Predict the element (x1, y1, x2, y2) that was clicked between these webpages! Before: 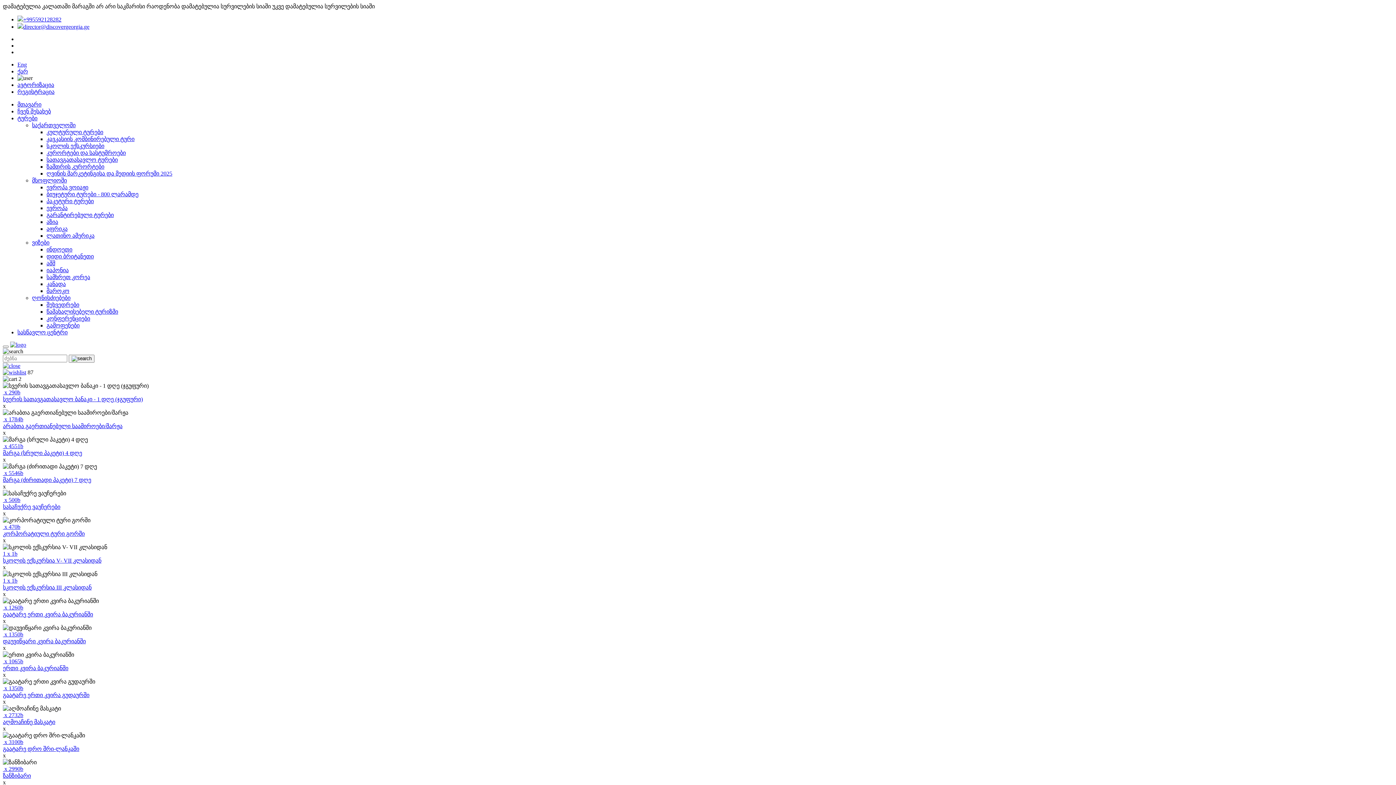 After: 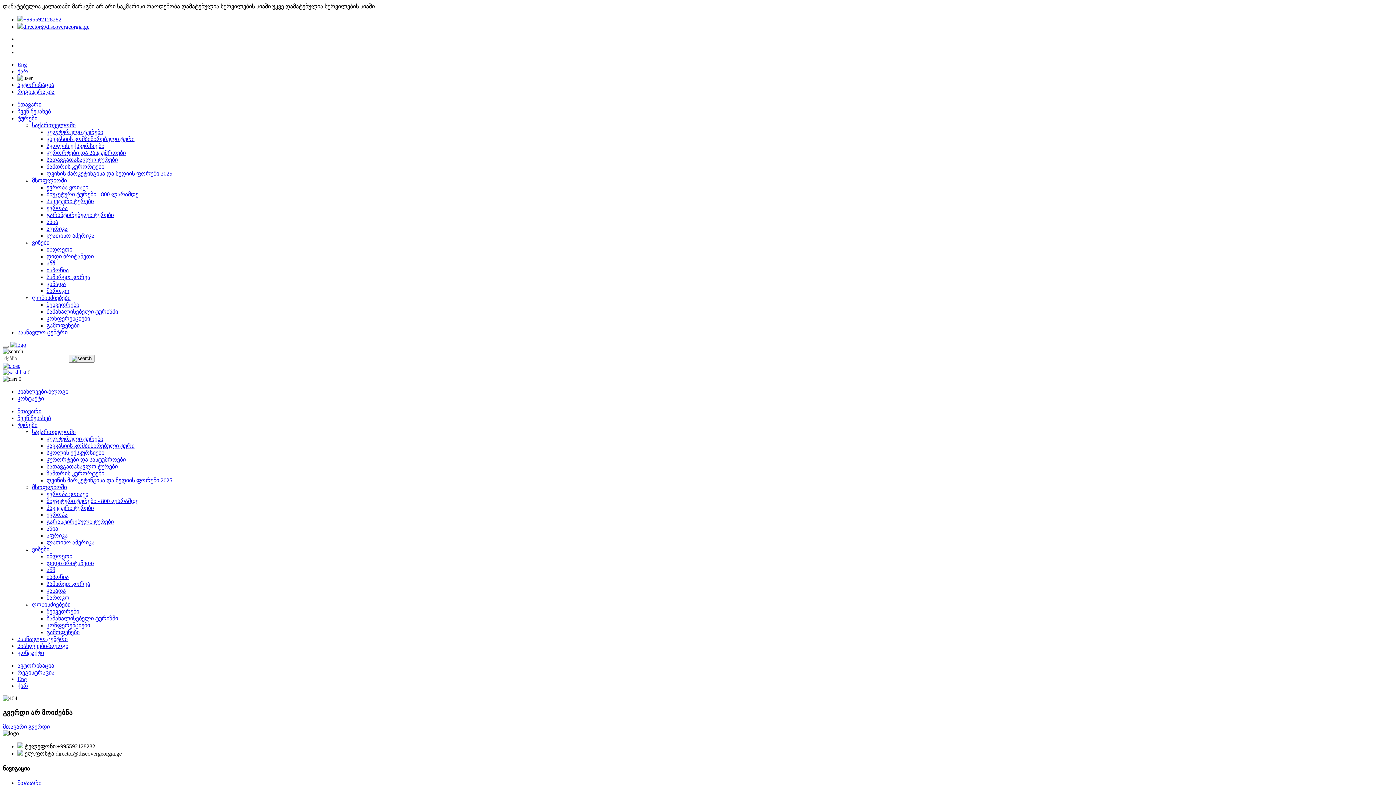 Action: label: კორპორატიული ტური გორში bbox: (2, 530, 84, 537)